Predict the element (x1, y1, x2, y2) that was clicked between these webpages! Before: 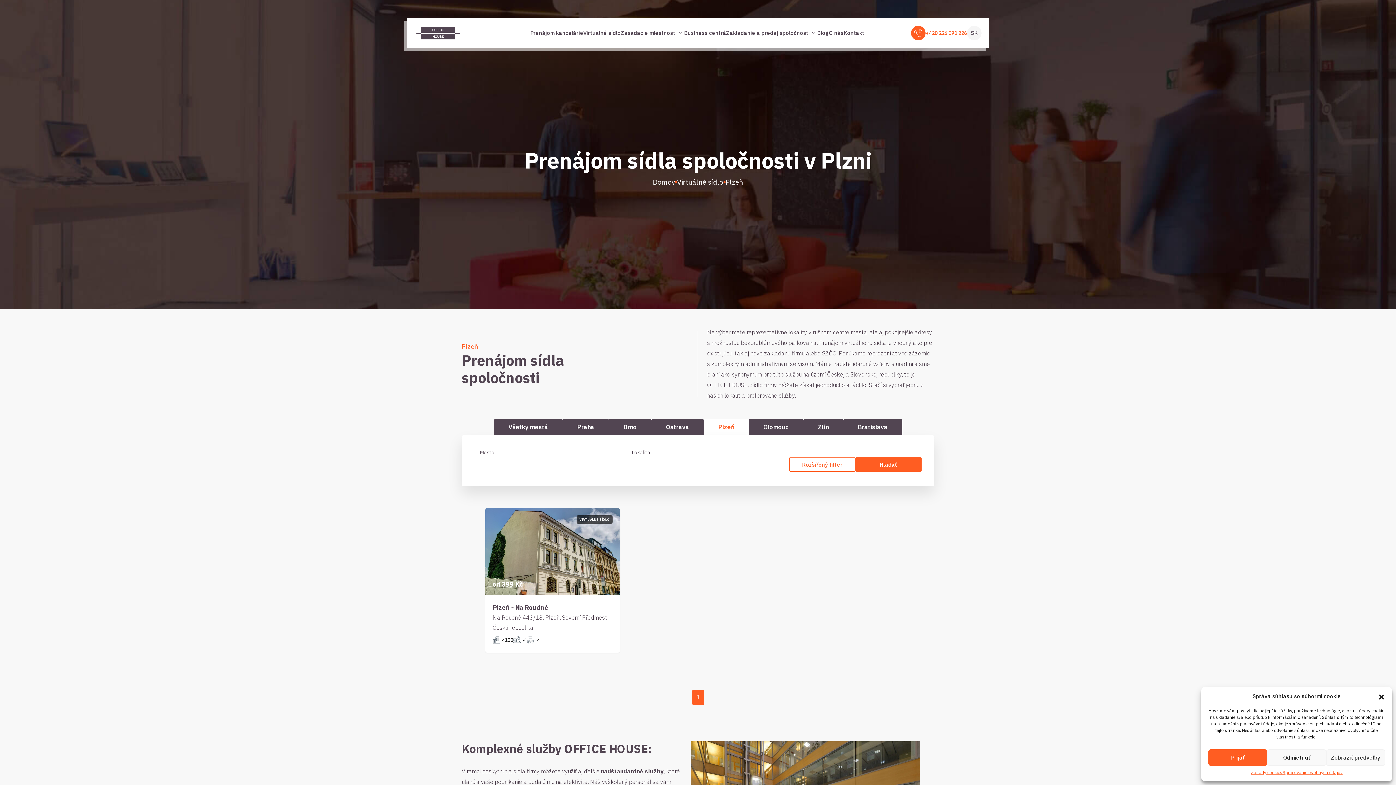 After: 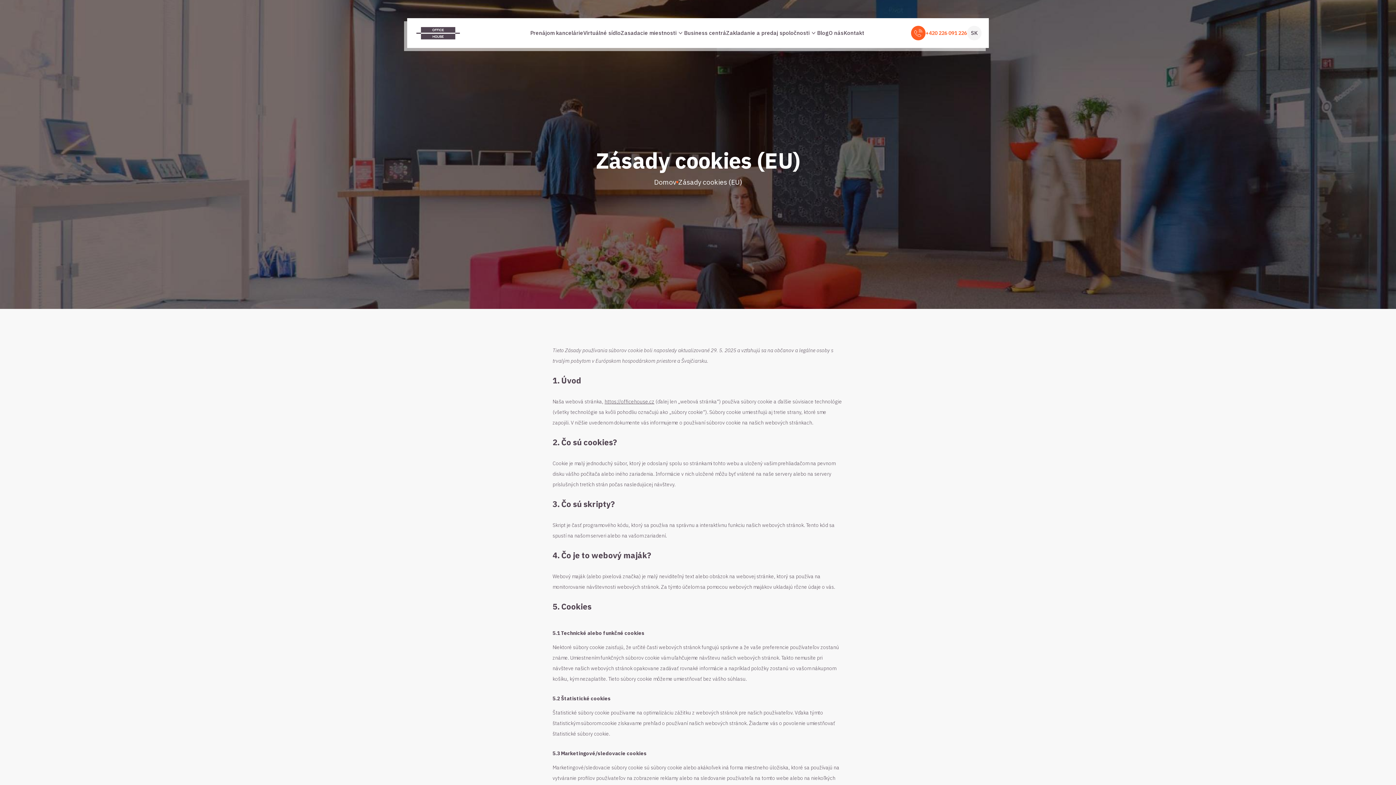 Action: bbox: (1251, 769, 1282, 776) label: Zásady cookies